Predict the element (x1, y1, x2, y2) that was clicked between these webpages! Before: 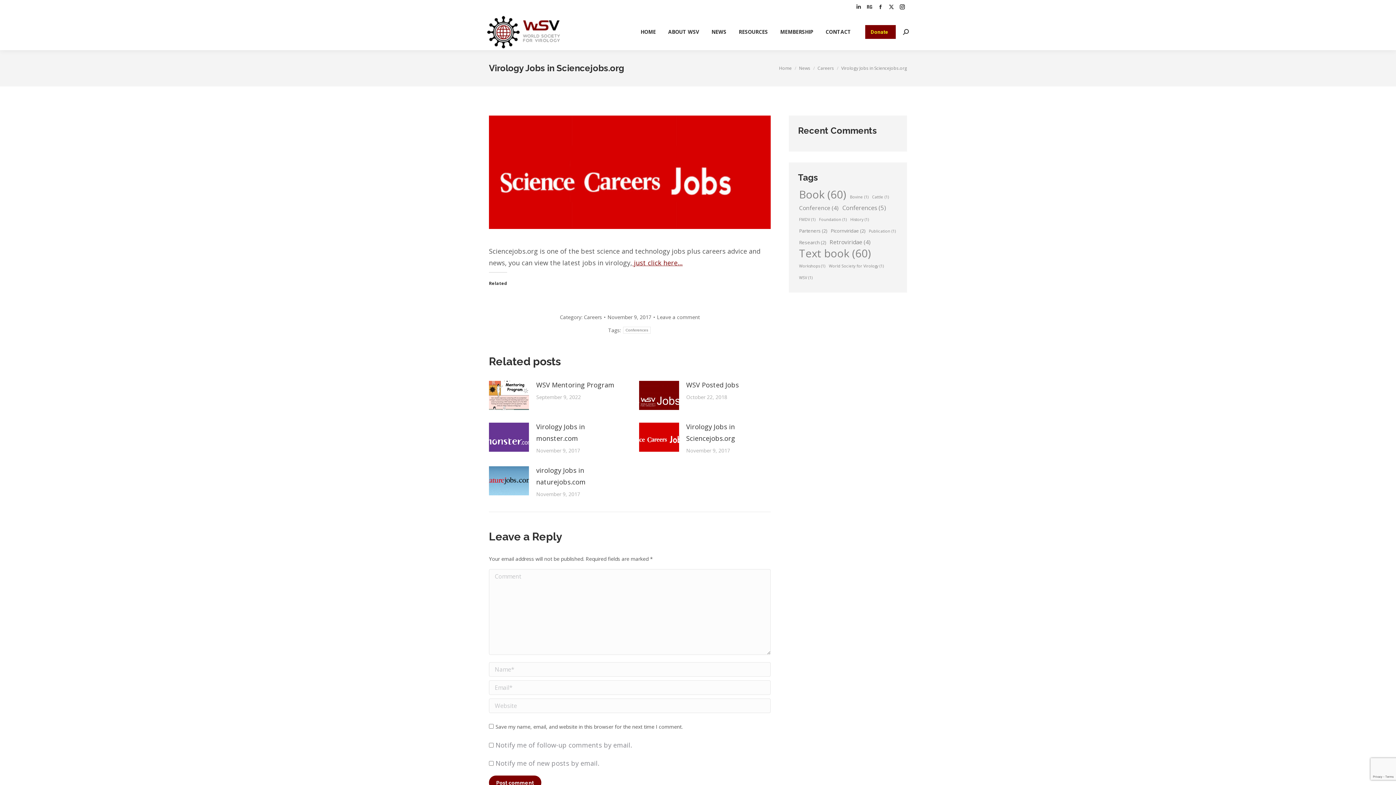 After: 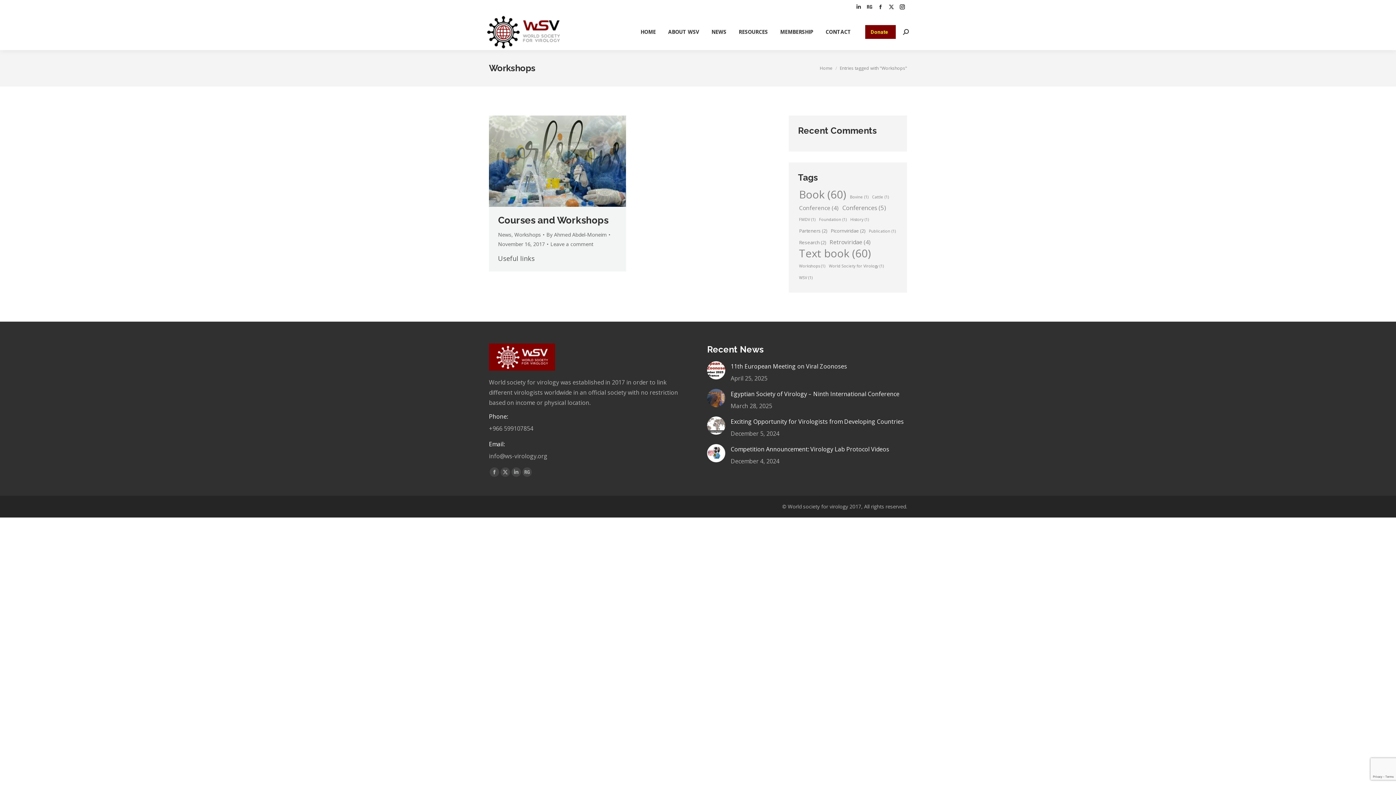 Action: bbox: (798, 261, 826, 271) label: Workshops (1 item)